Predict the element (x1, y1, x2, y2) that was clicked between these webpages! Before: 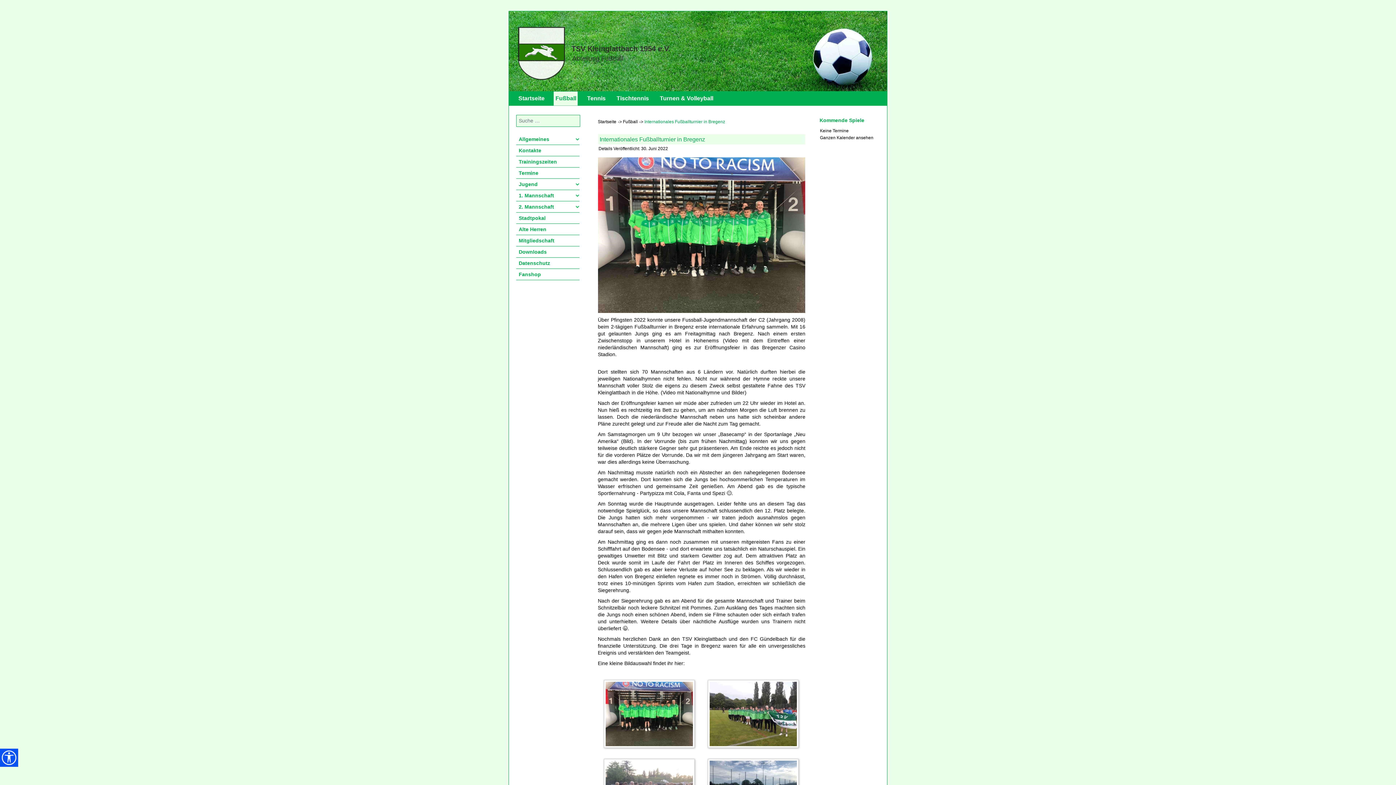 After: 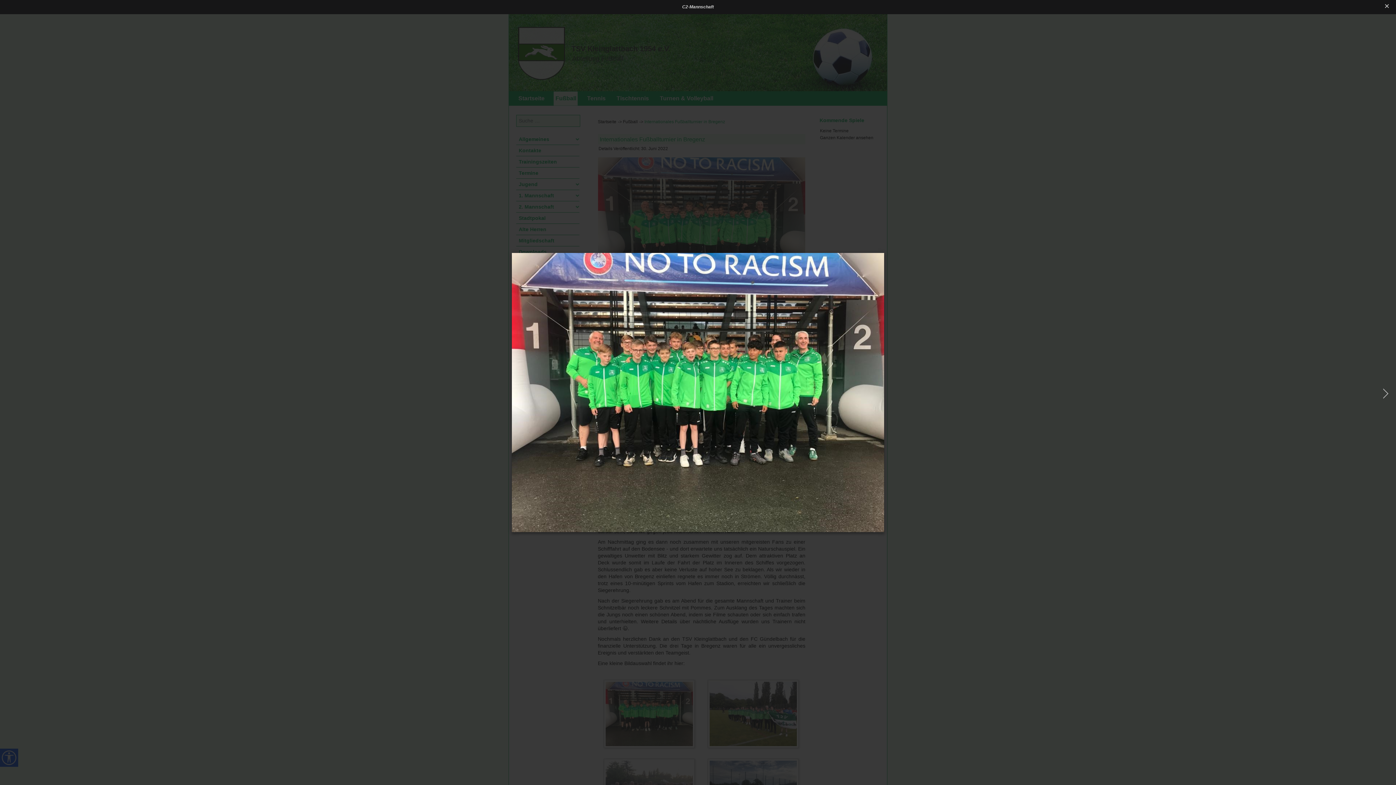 Action: bbox: (605, 712, 696, 718)